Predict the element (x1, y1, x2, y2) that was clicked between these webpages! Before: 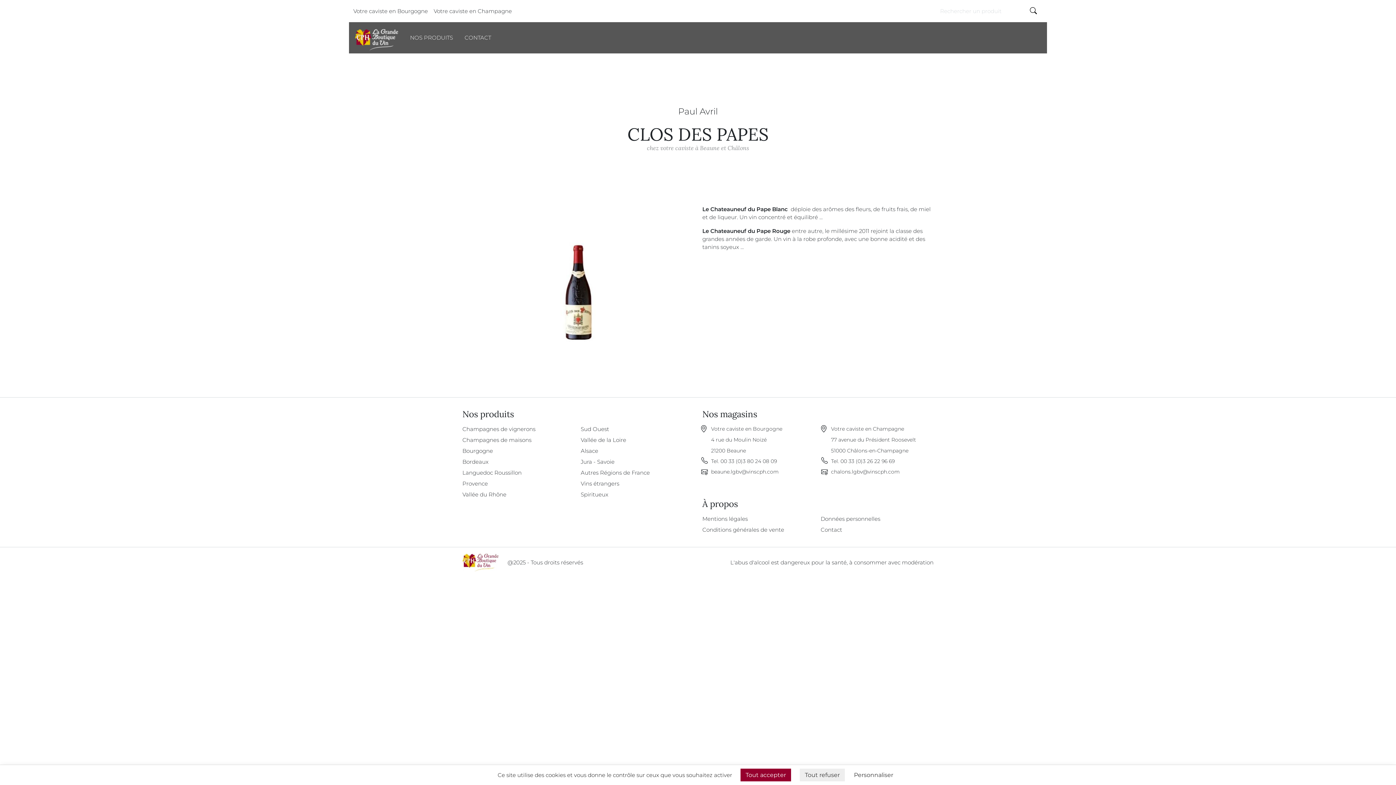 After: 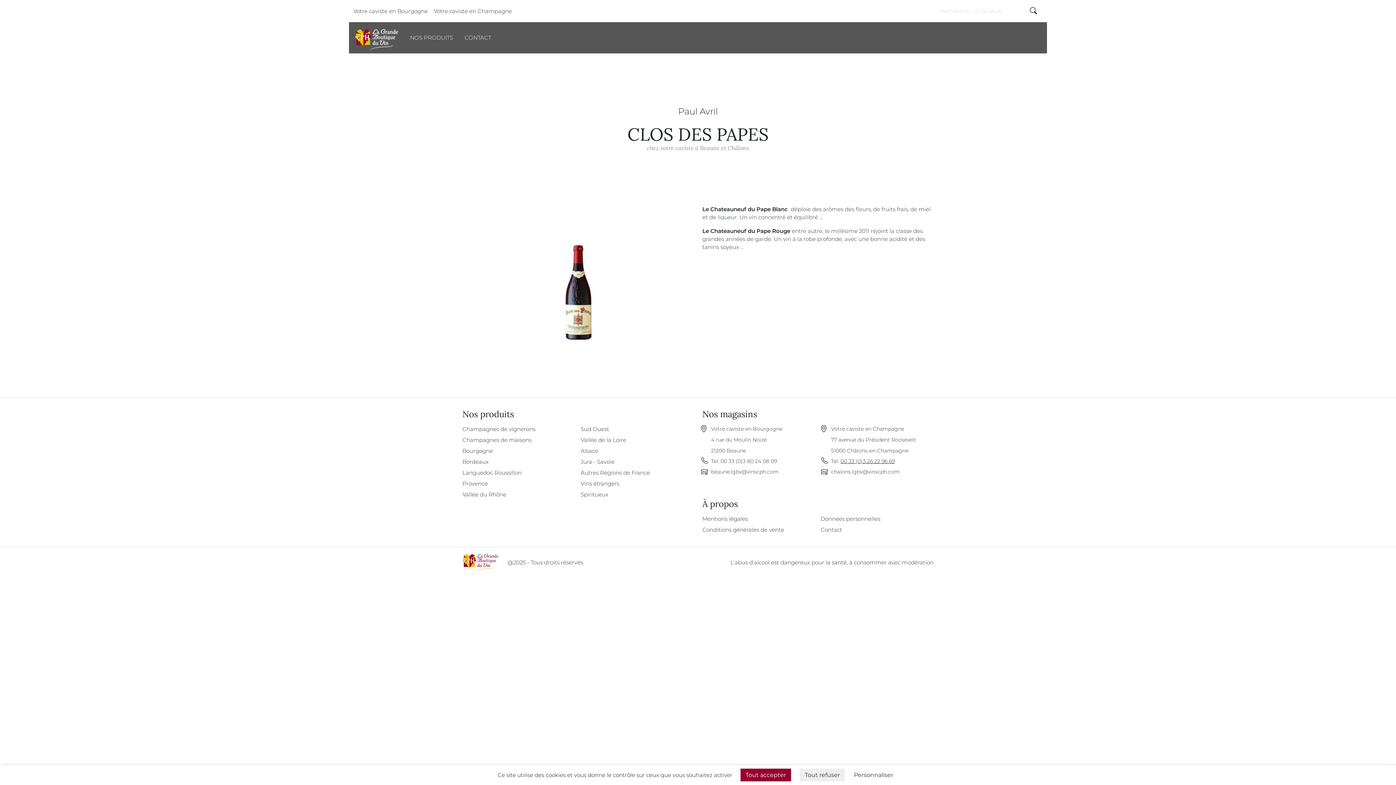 Action: bbox: (840, 458, 894, 464) label: 00 33 (0)3 26 22 96 69